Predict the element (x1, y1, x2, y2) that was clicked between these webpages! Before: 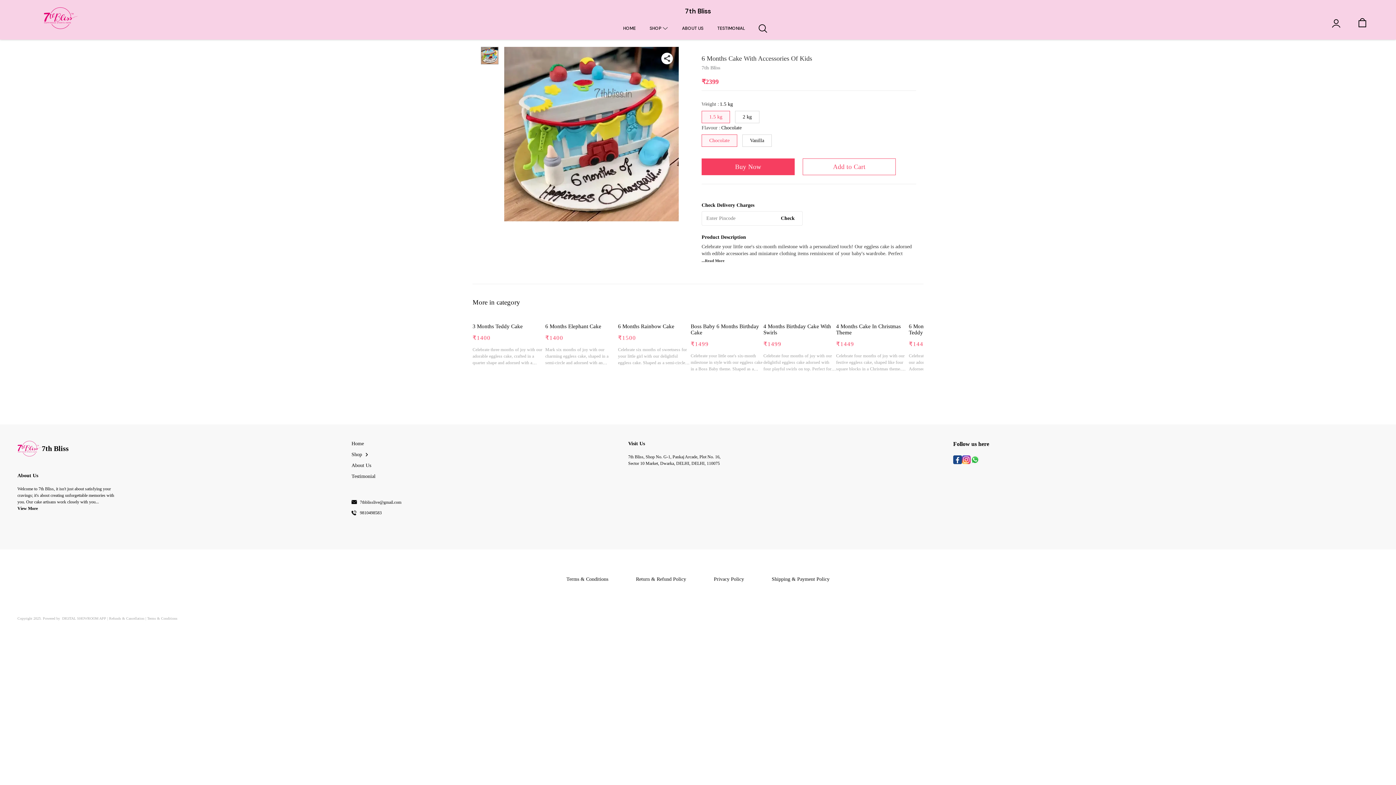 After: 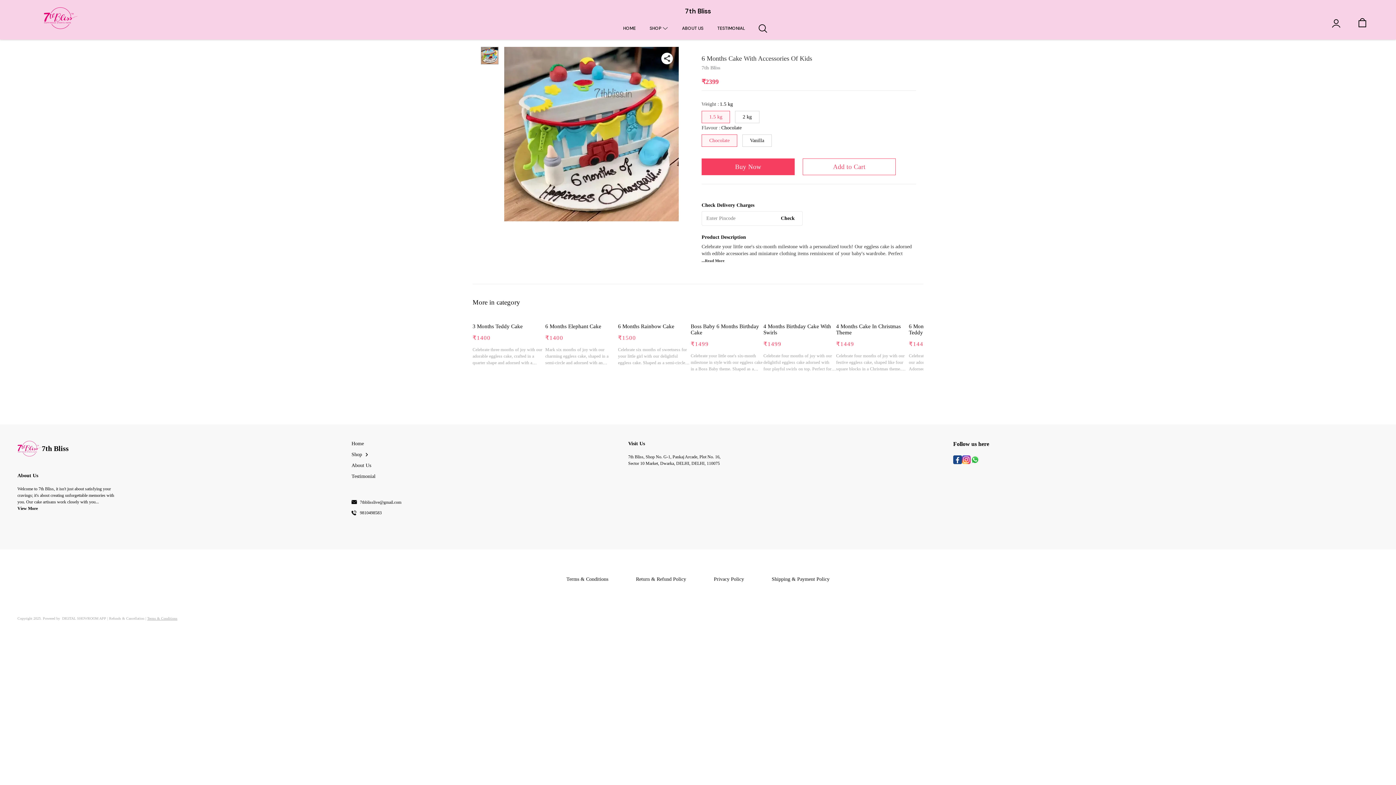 Action: bbox: (147, 616, 177, 620) label: Terms & Conditions